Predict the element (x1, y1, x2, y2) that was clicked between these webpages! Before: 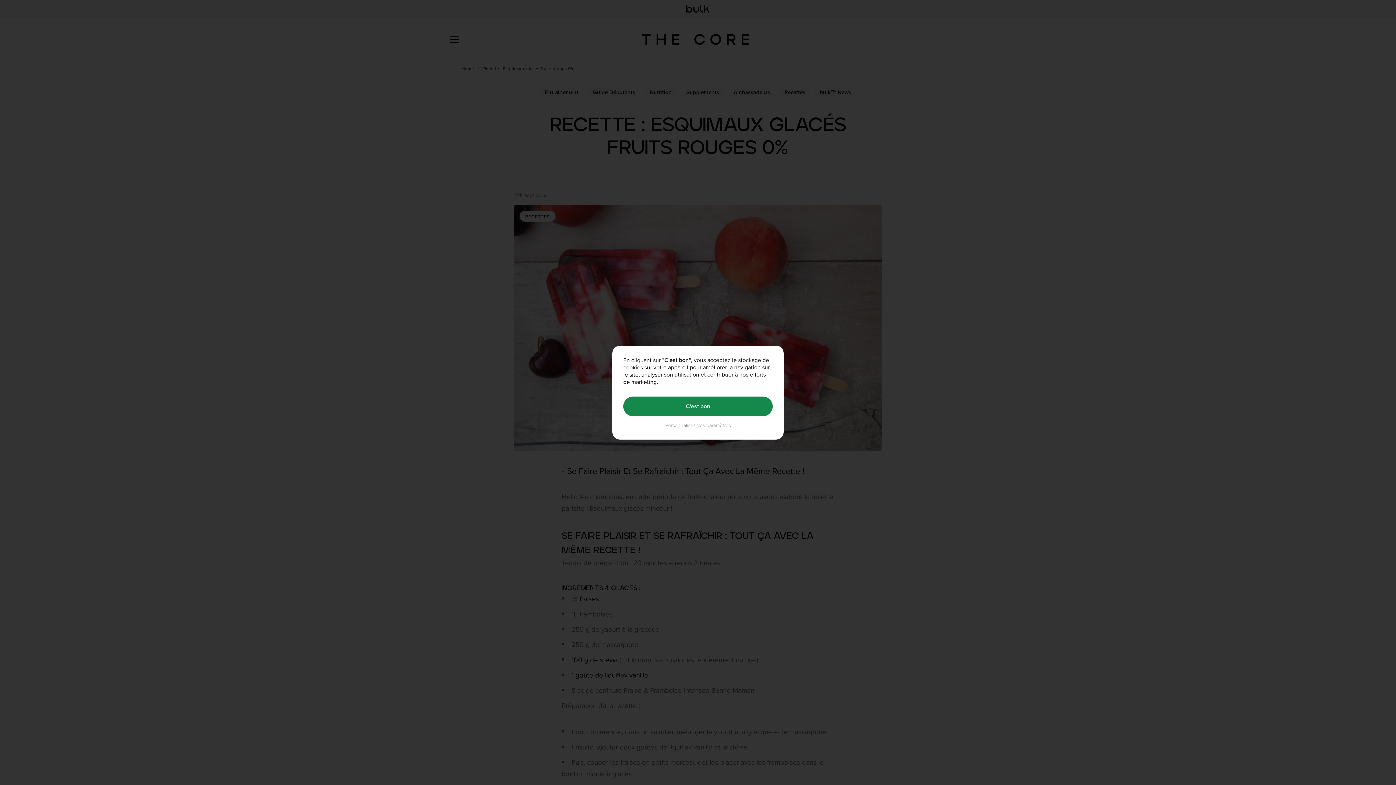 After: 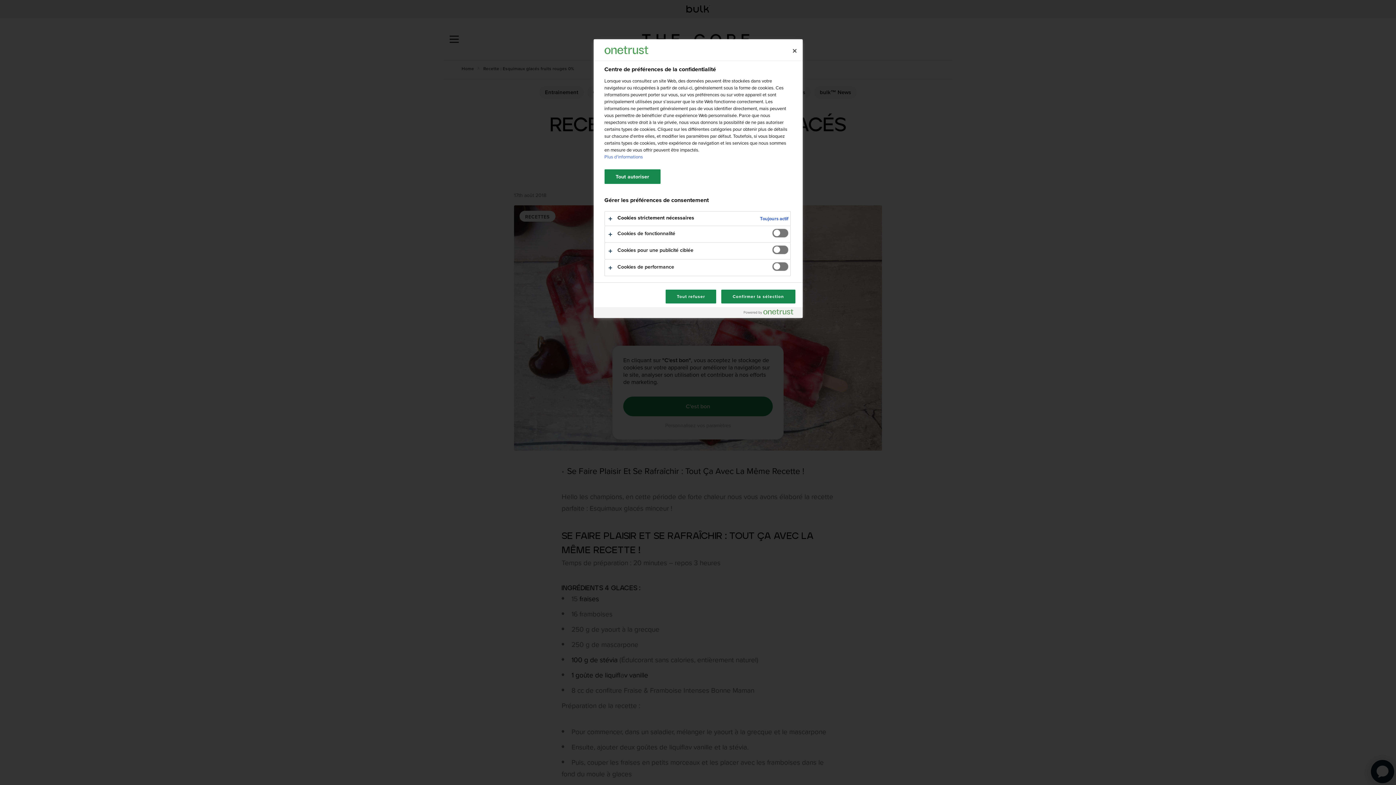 Action: bbox: (623, 421, 772, 428) label: Personnalisez vos paramètres